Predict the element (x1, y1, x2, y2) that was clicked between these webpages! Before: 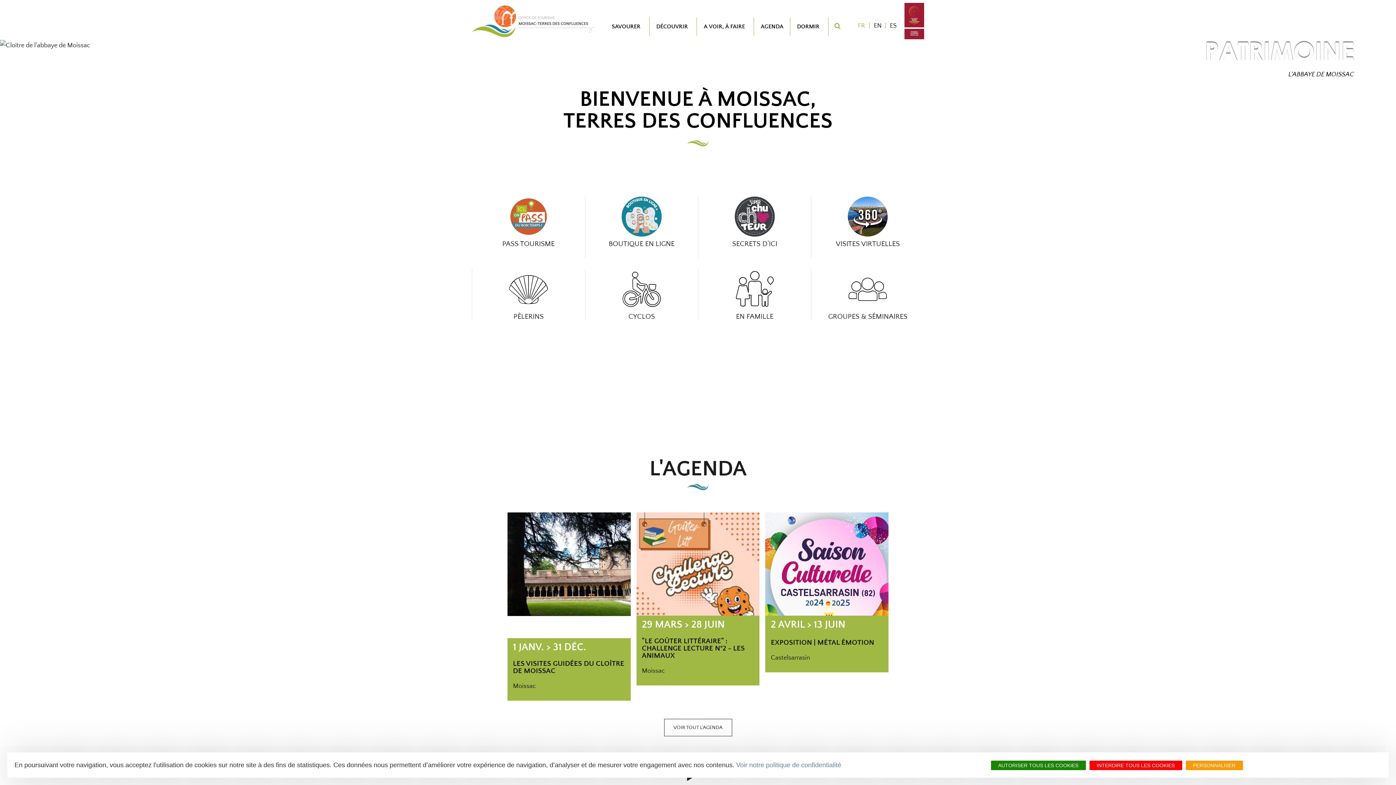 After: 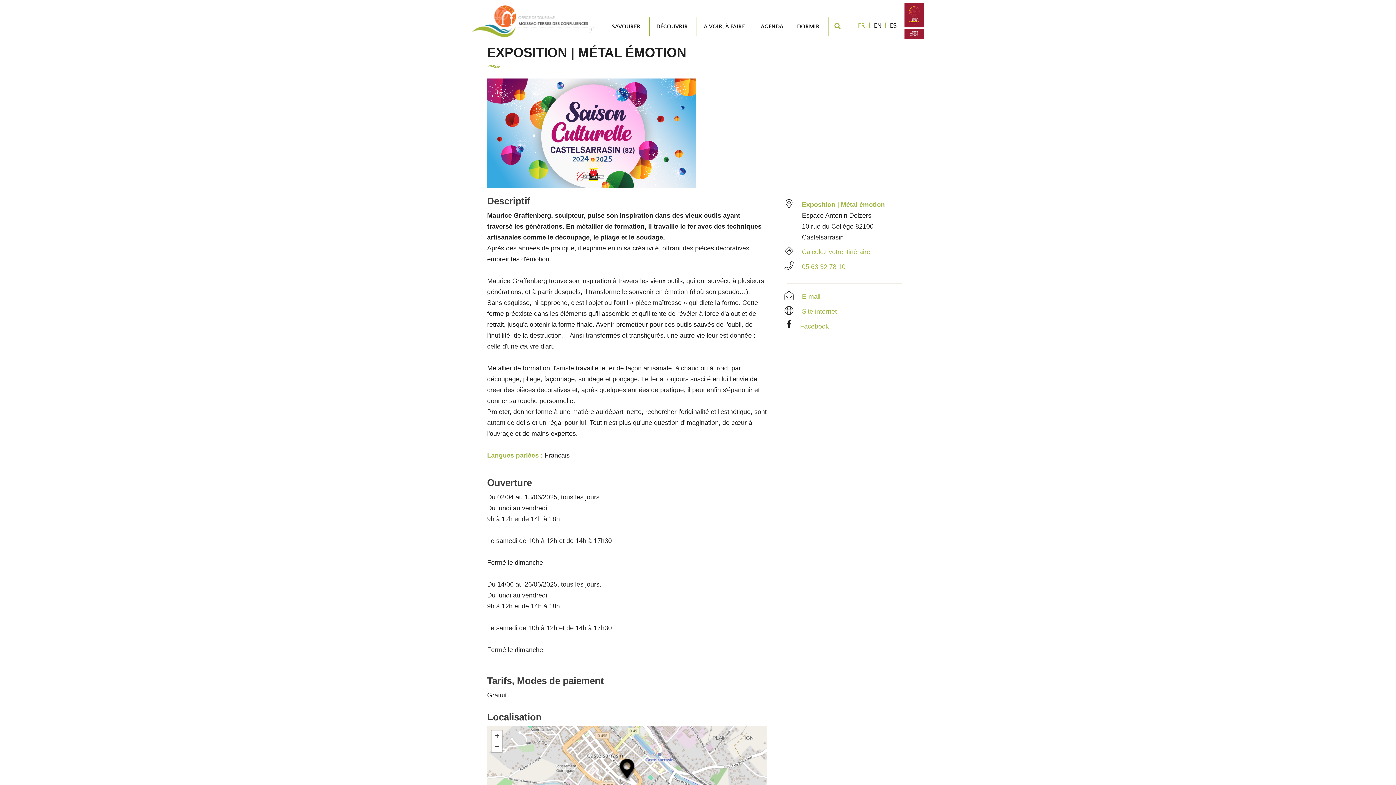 Action: bbox: (771, 639, 874, 646) label: EXPOSITION | MÉTAL ÉMOTION